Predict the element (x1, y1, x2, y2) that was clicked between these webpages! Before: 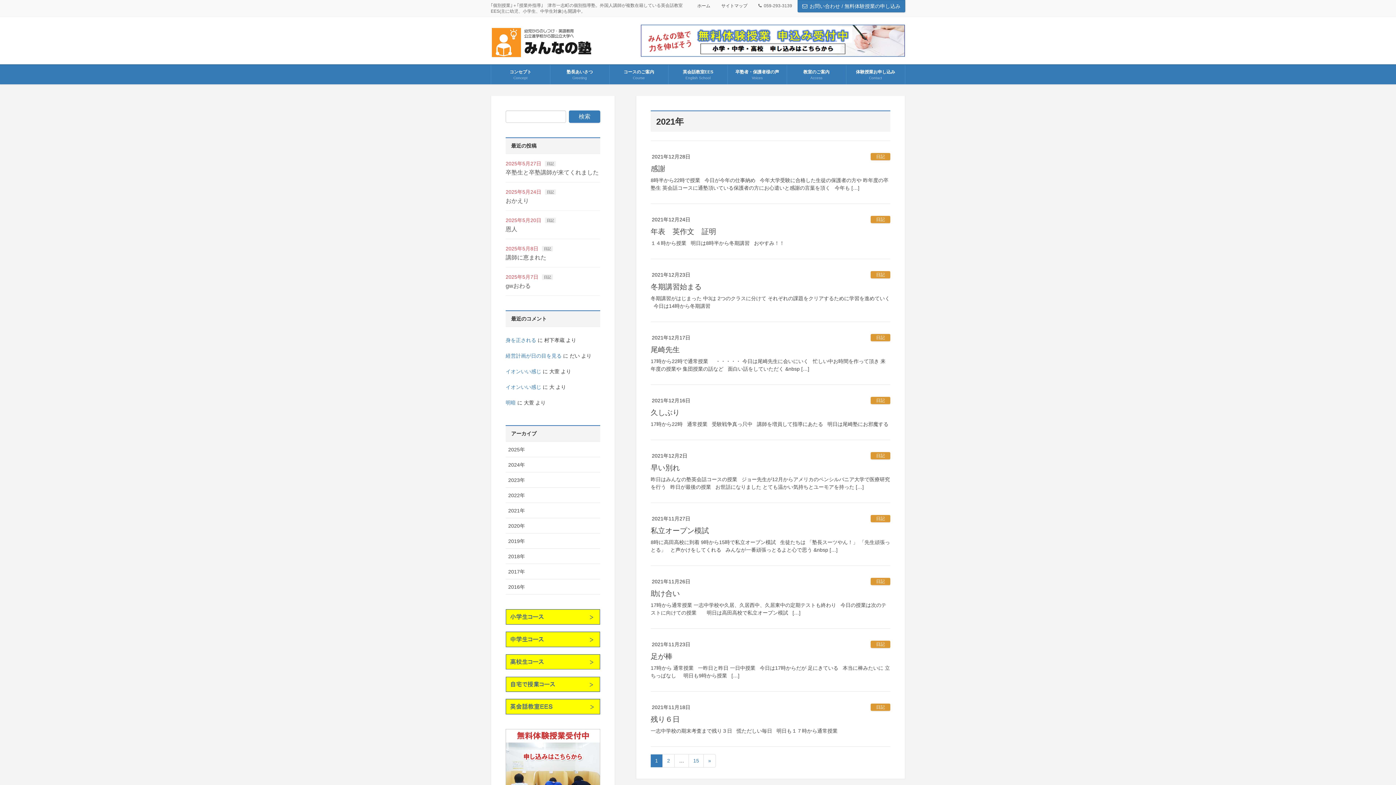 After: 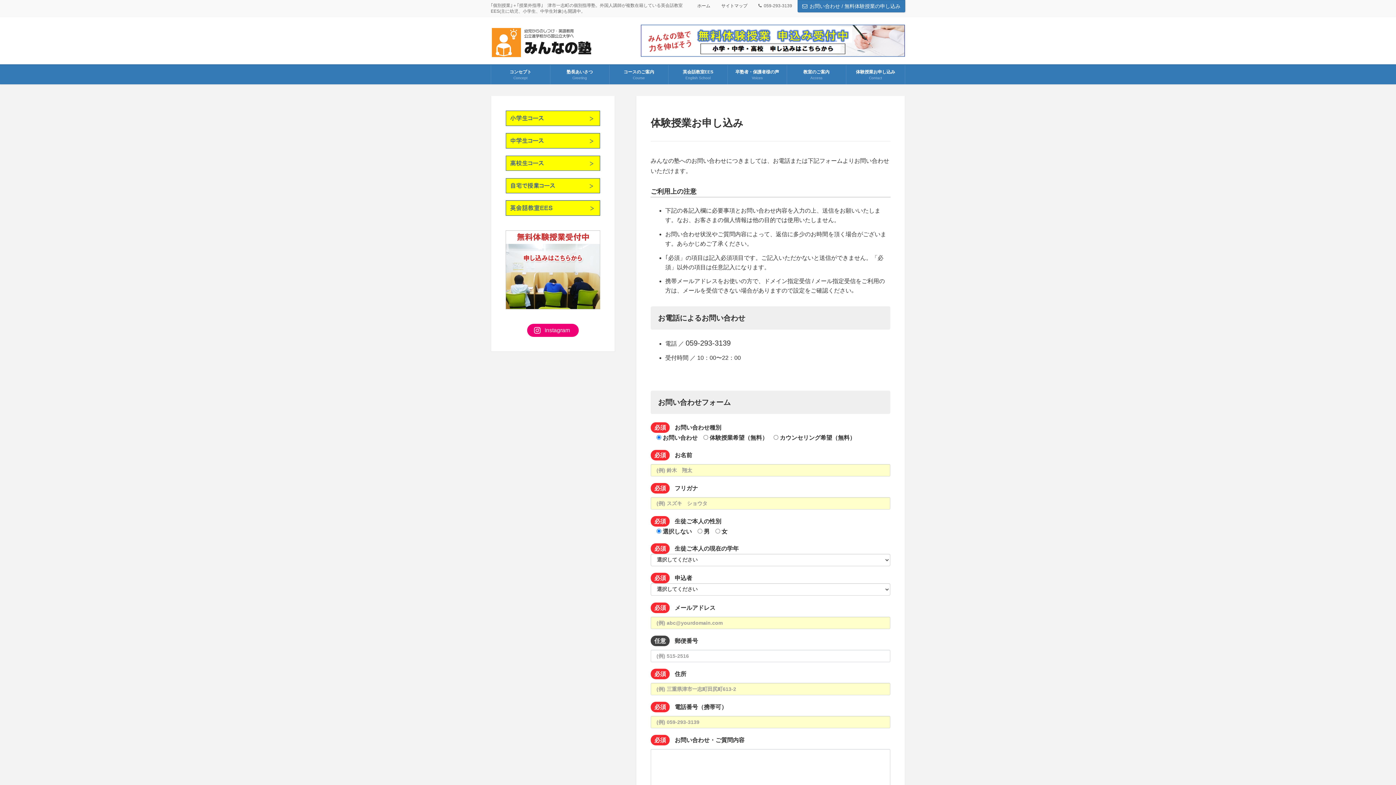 Action: bbox: (640, 37, 905, 43)